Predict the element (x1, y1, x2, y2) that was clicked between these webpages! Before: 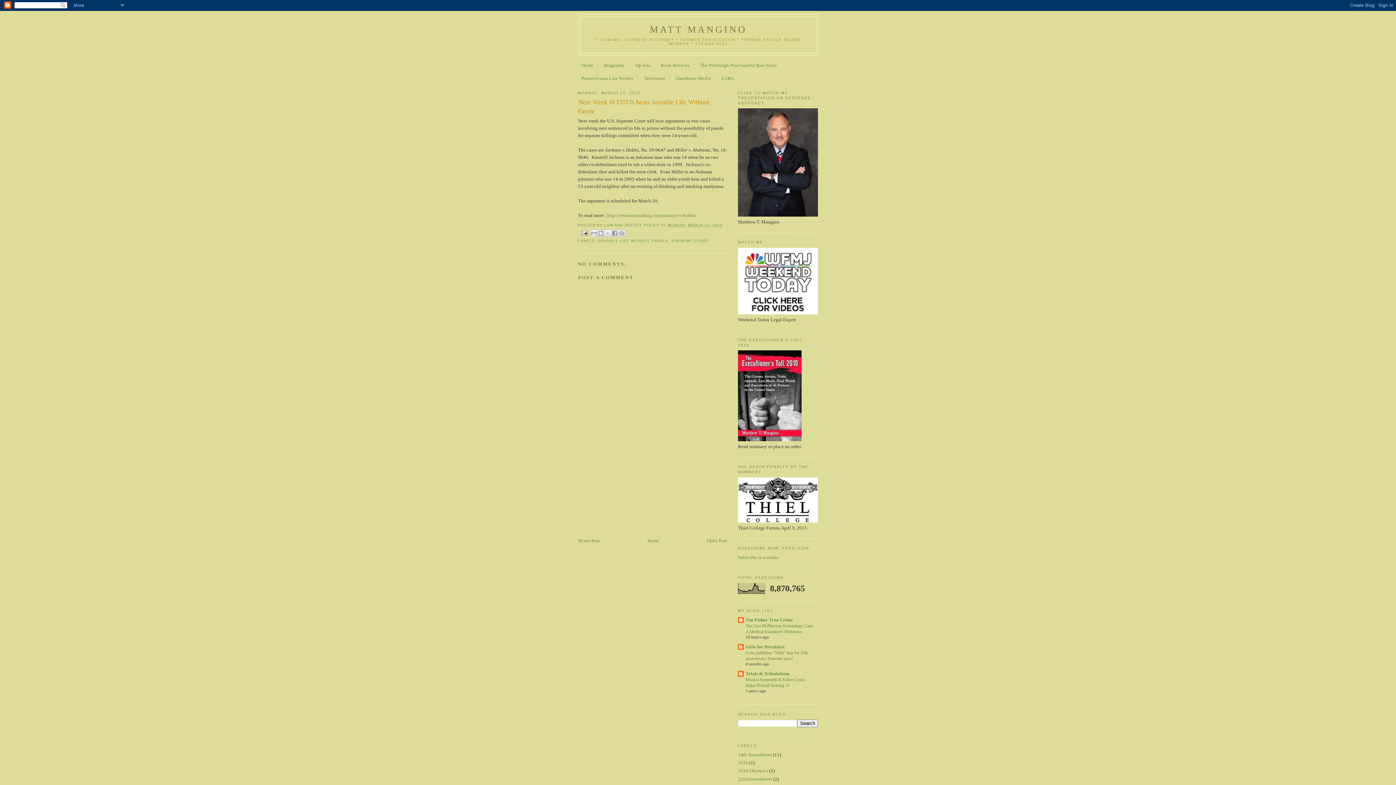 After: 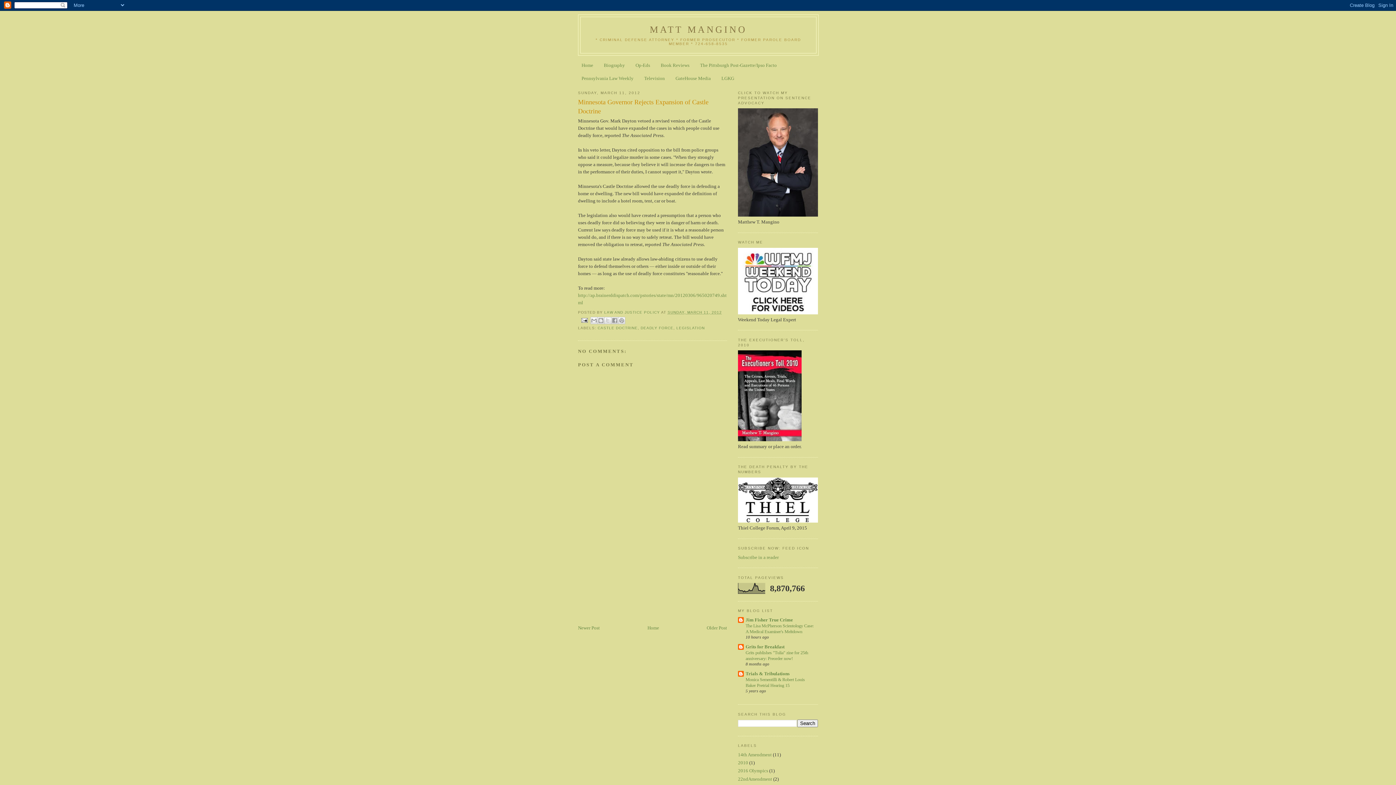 Action: bbox: (706, 538, 727, 543) label: Older Post